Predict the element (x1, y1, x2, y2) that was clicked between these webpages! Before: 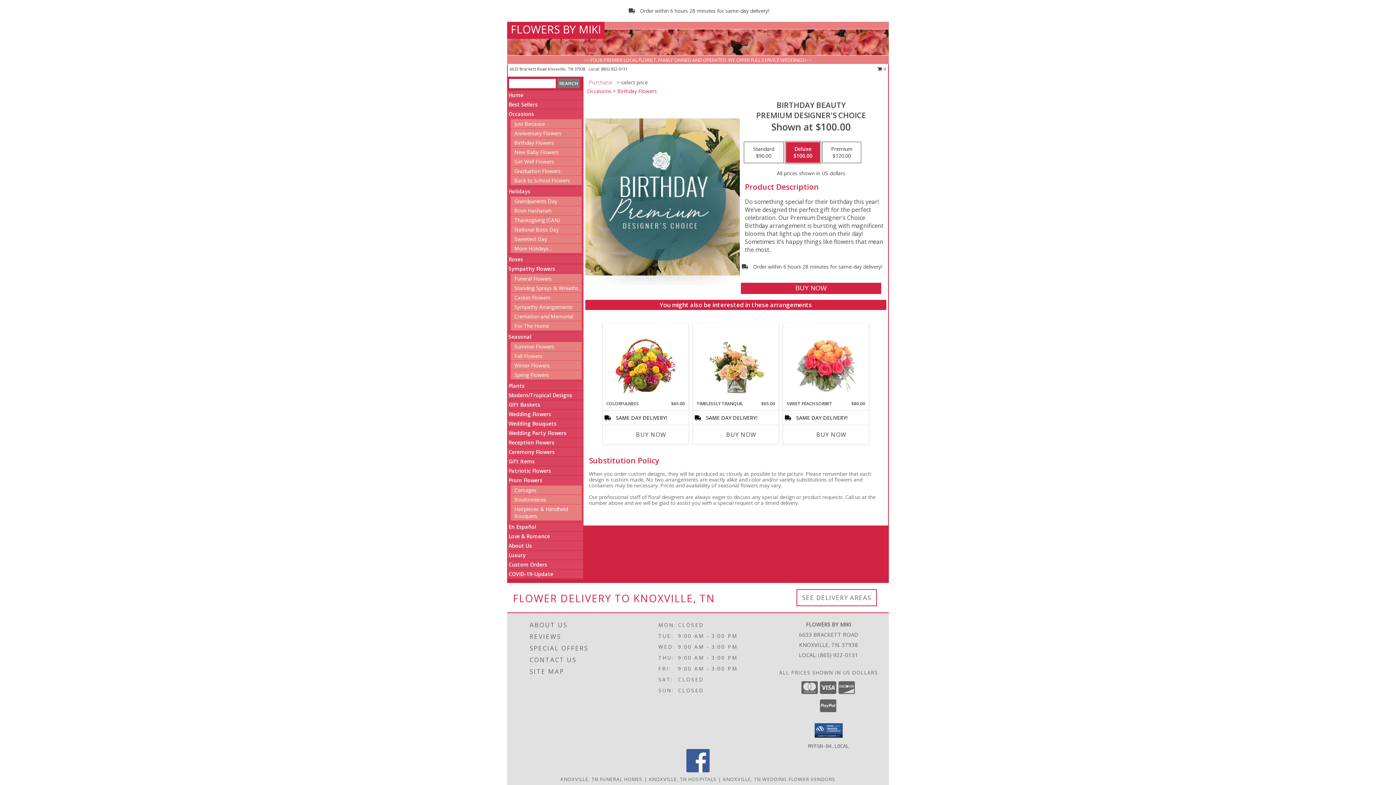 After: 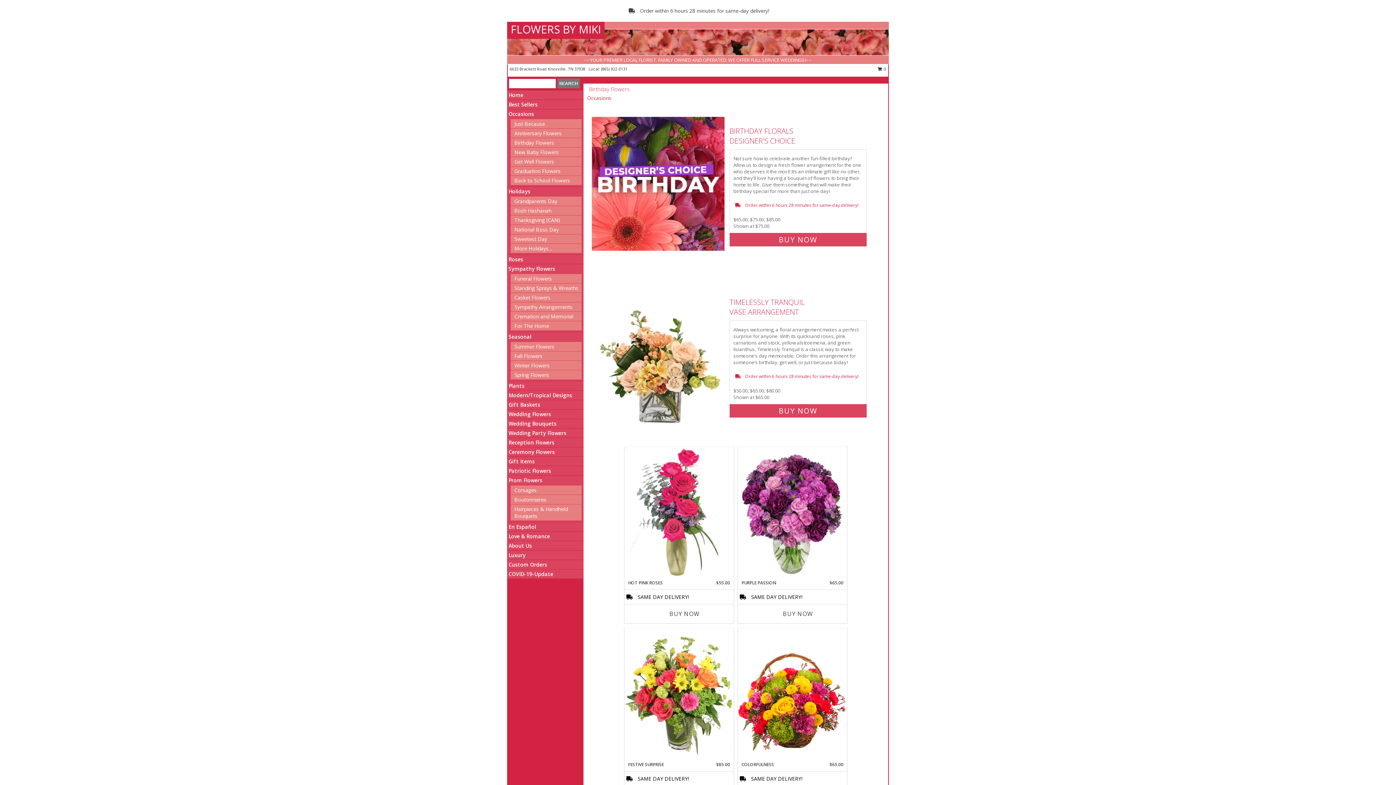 Action: bbox: (617, 87, 657, 94) label: Birthday Flowers